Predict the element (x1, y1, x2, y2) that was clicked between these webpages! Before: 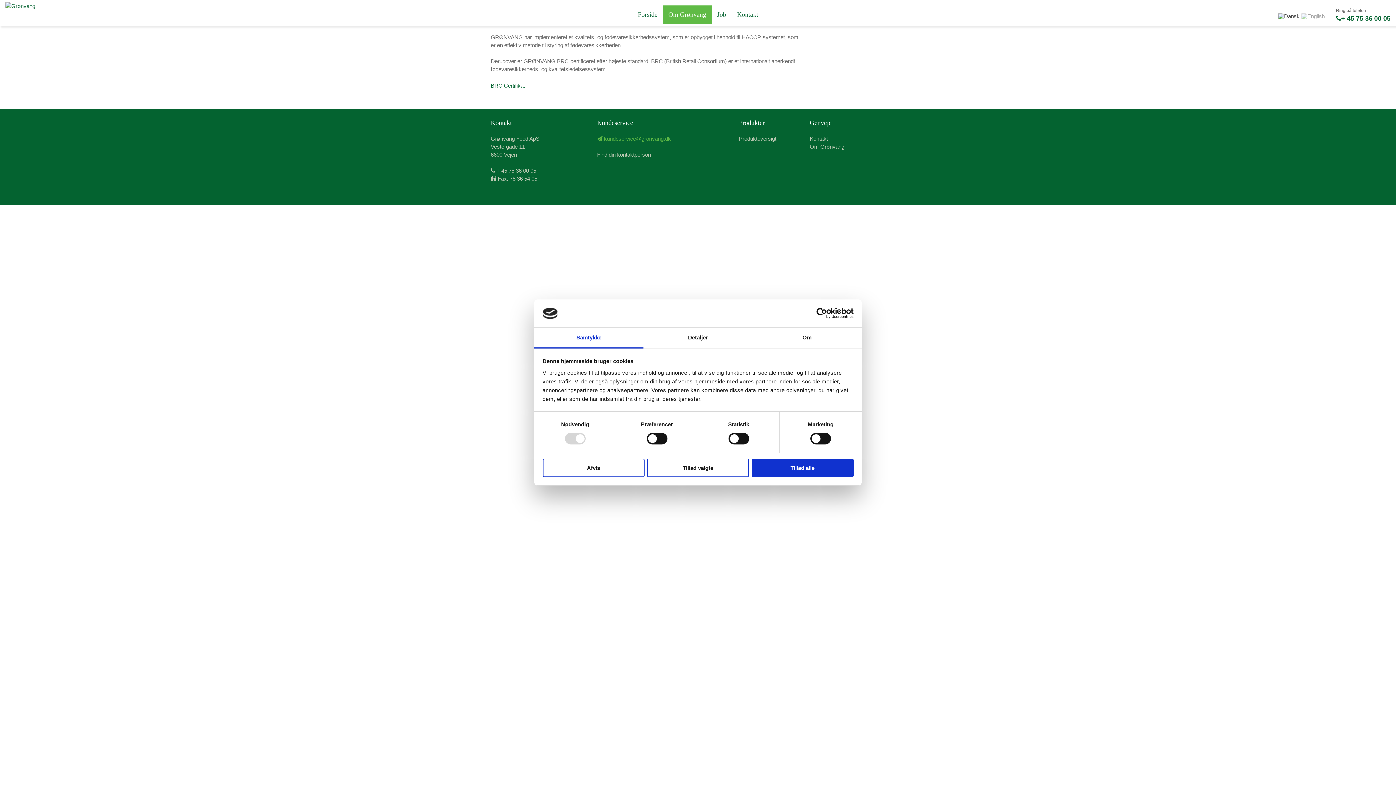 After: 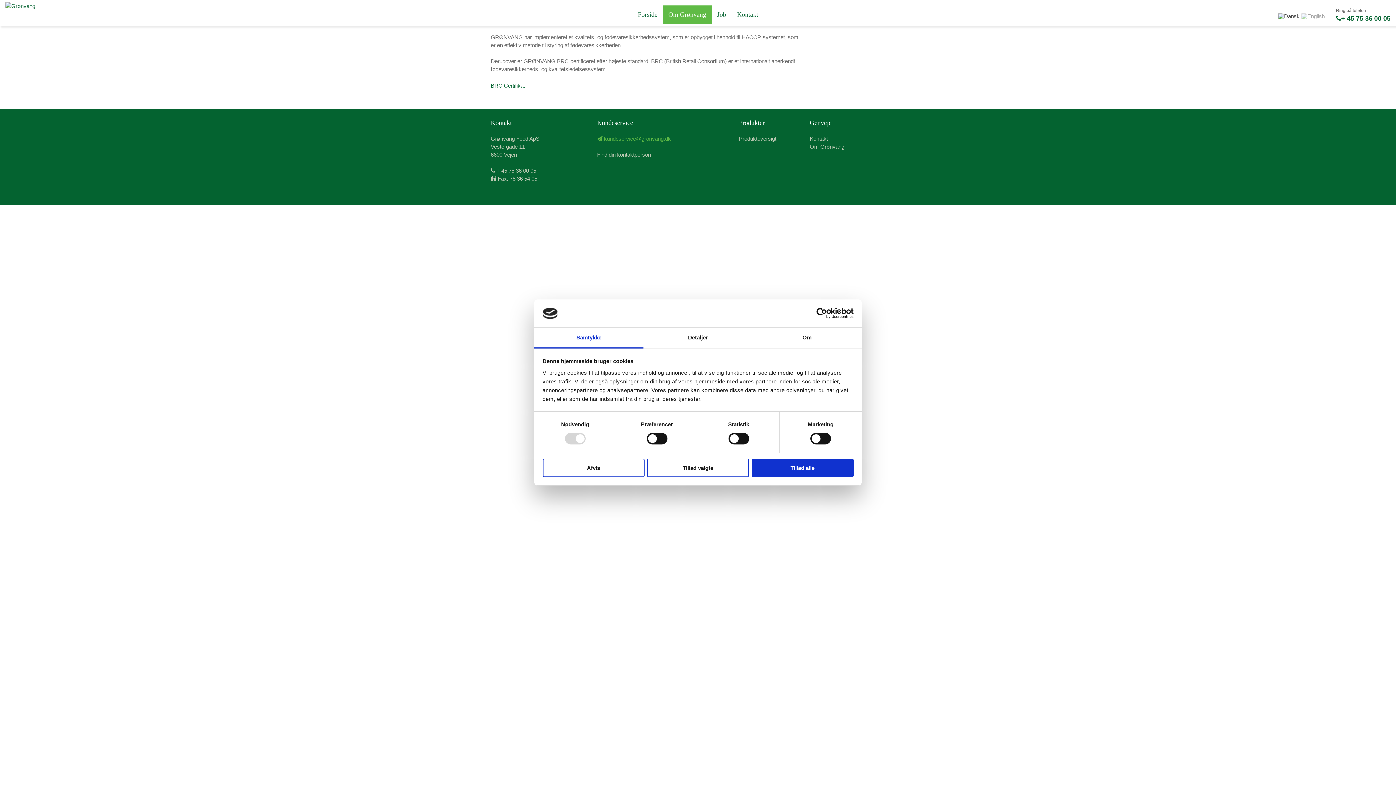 Action: label:  + 45 75 36 00 05 bbox: (490, 167, 536, 173)